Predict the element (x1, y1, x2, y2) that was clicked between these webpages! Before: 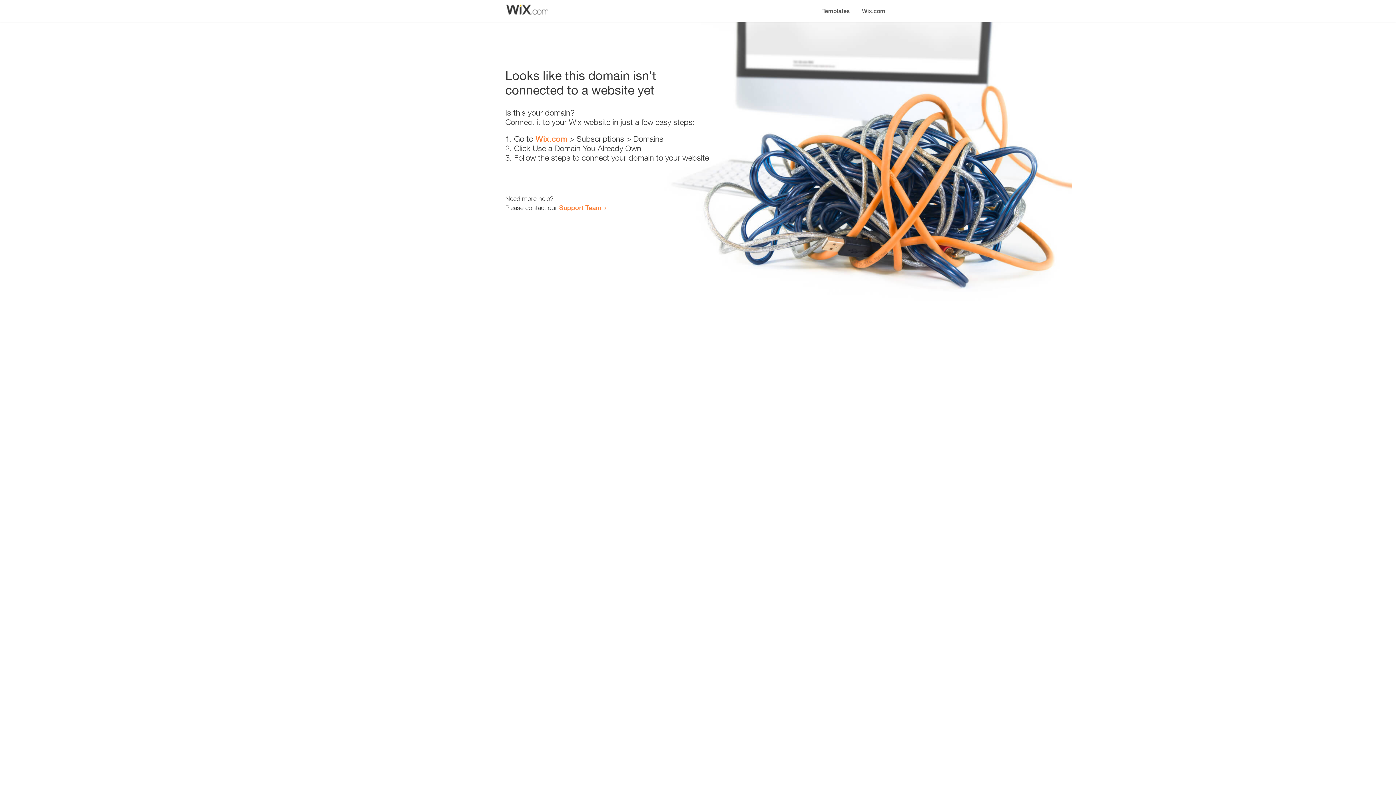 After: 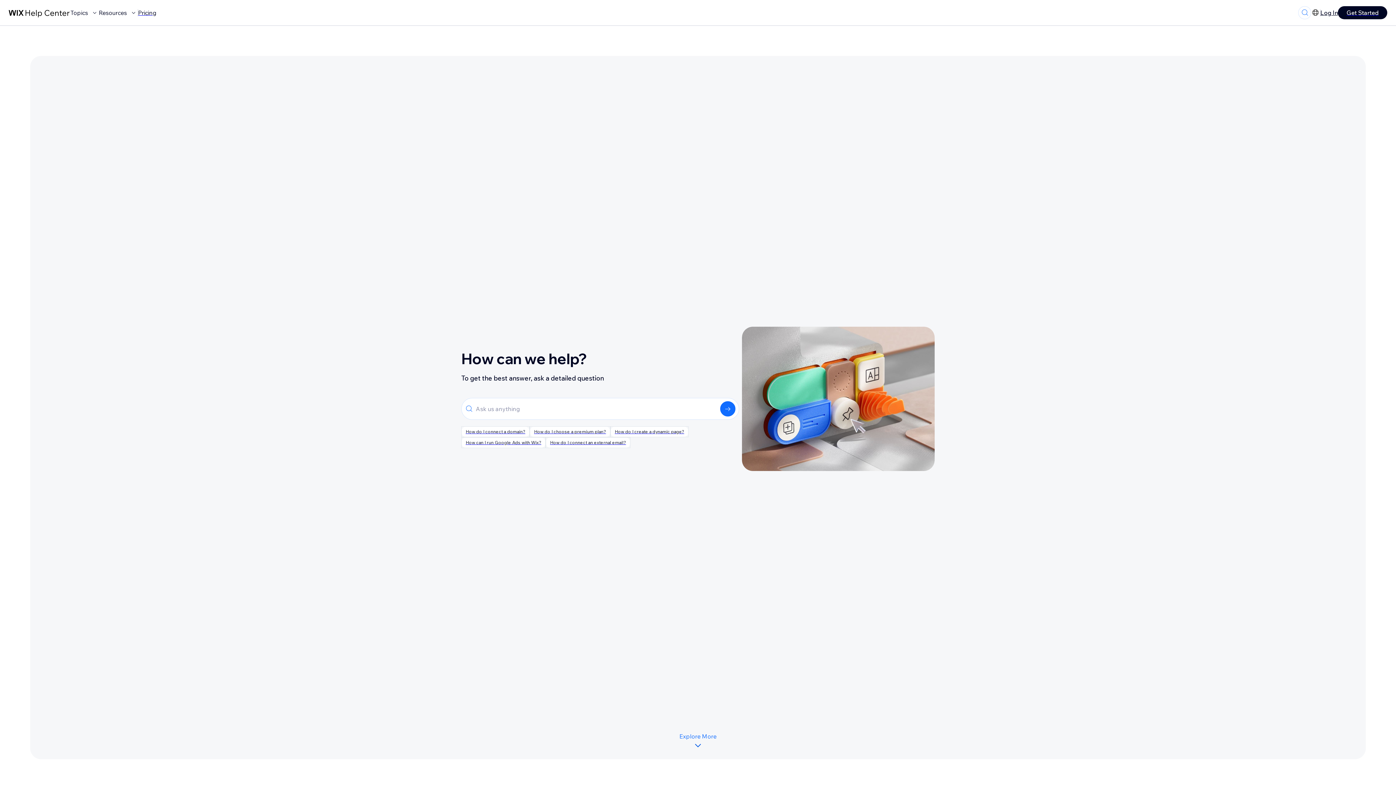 Action: bbox: (559, 203, 601, 211) label: Support Team